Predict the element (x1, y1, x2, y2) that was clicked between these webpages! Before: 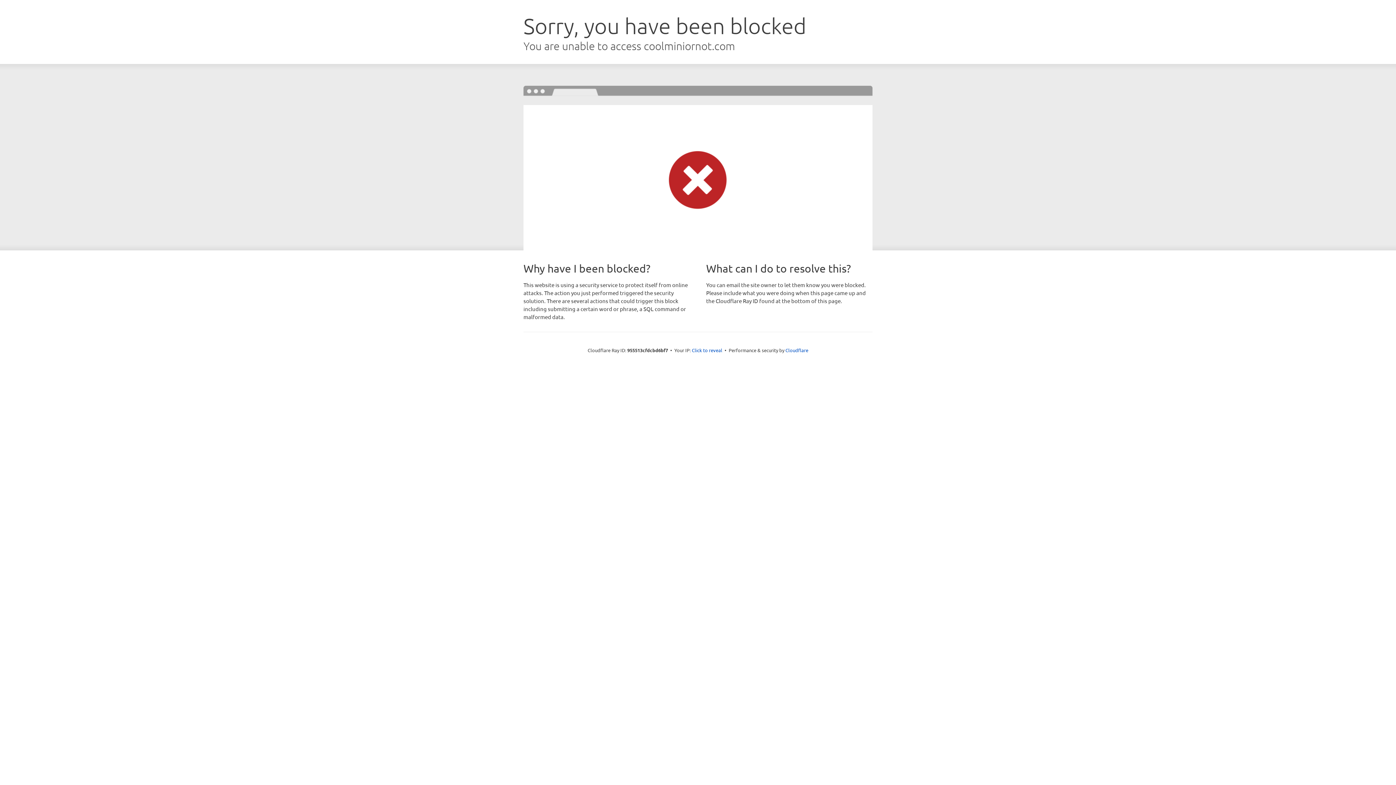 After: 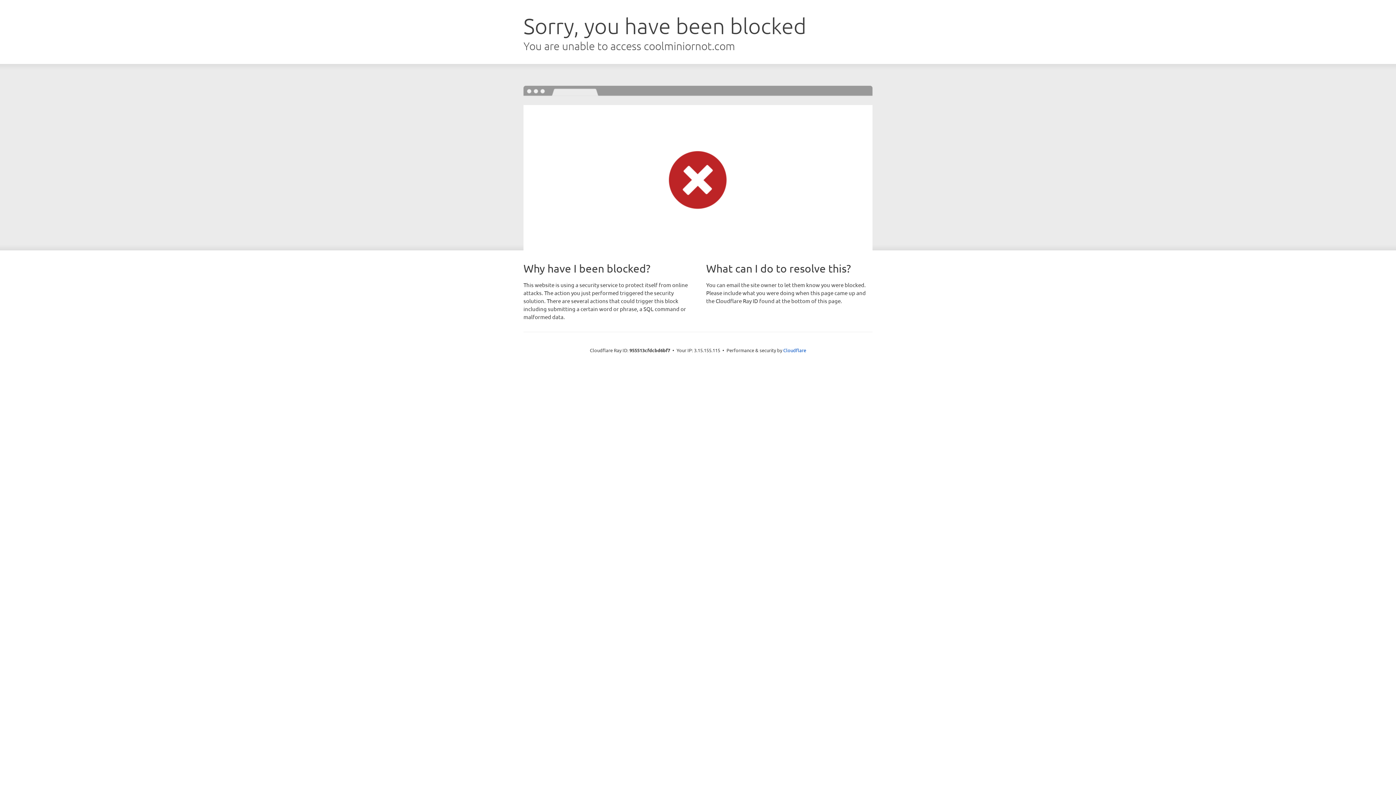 Action: bbox: (692, 346, 722, 353) label: Click to reveal